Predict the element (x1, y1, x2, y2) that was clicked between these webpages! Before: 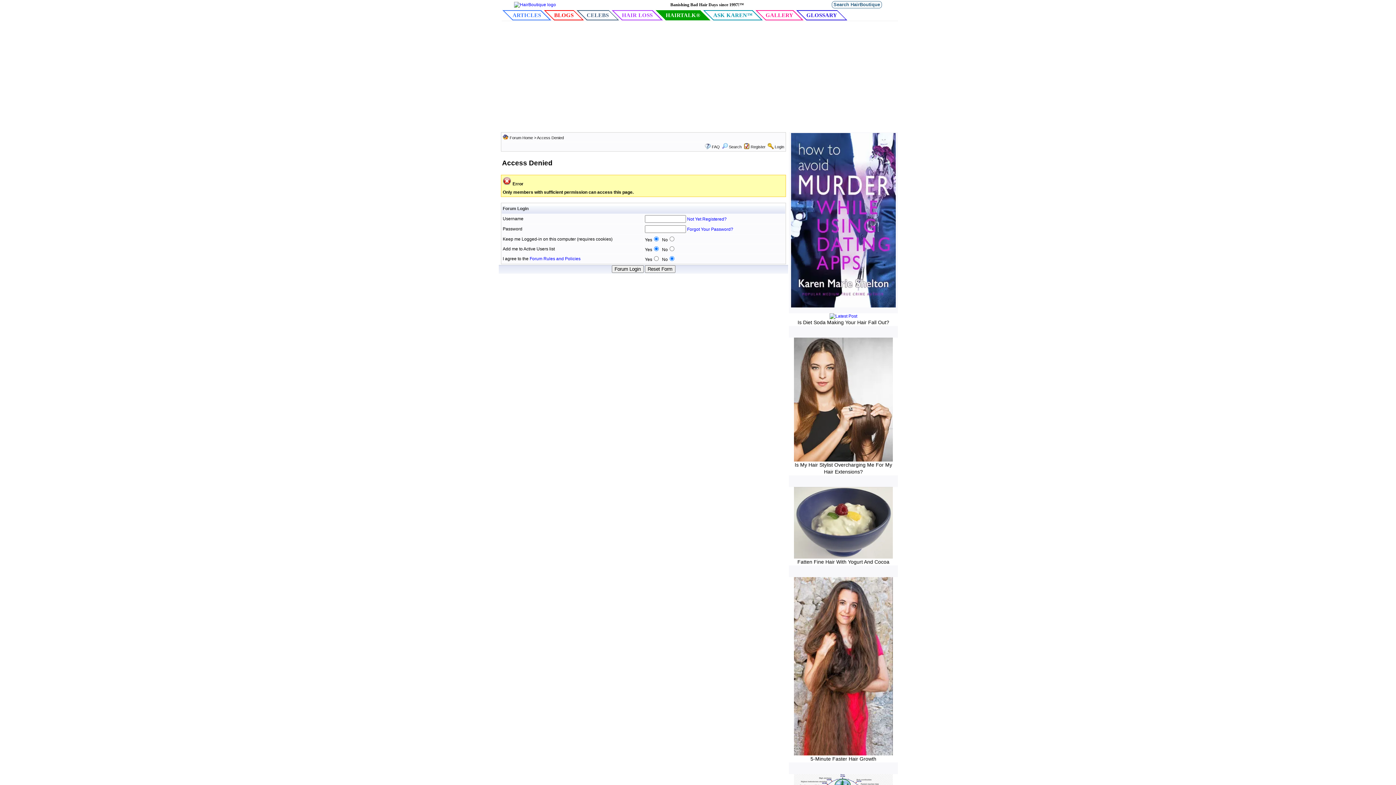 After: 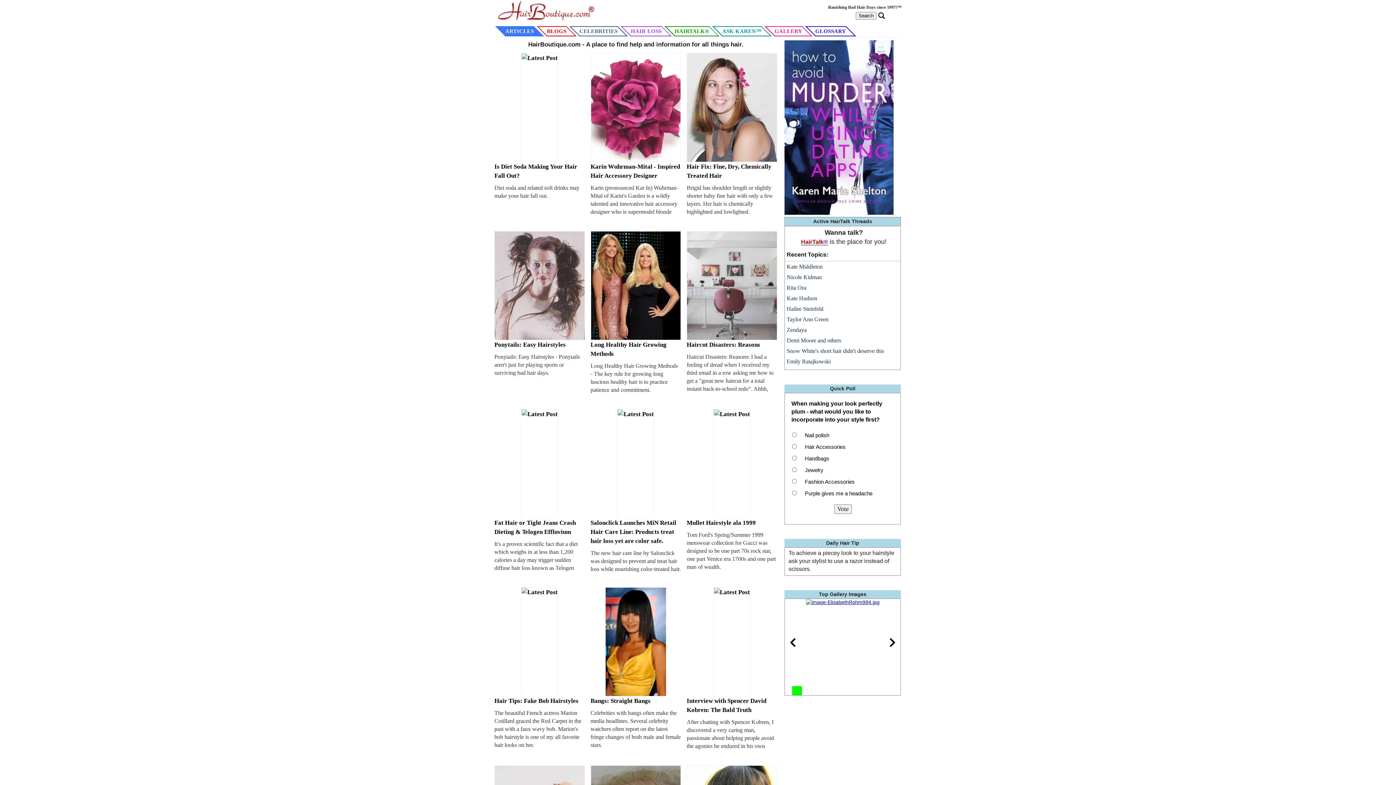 Action: label: ARTICLES bbox: (501, 10, 552, 20)